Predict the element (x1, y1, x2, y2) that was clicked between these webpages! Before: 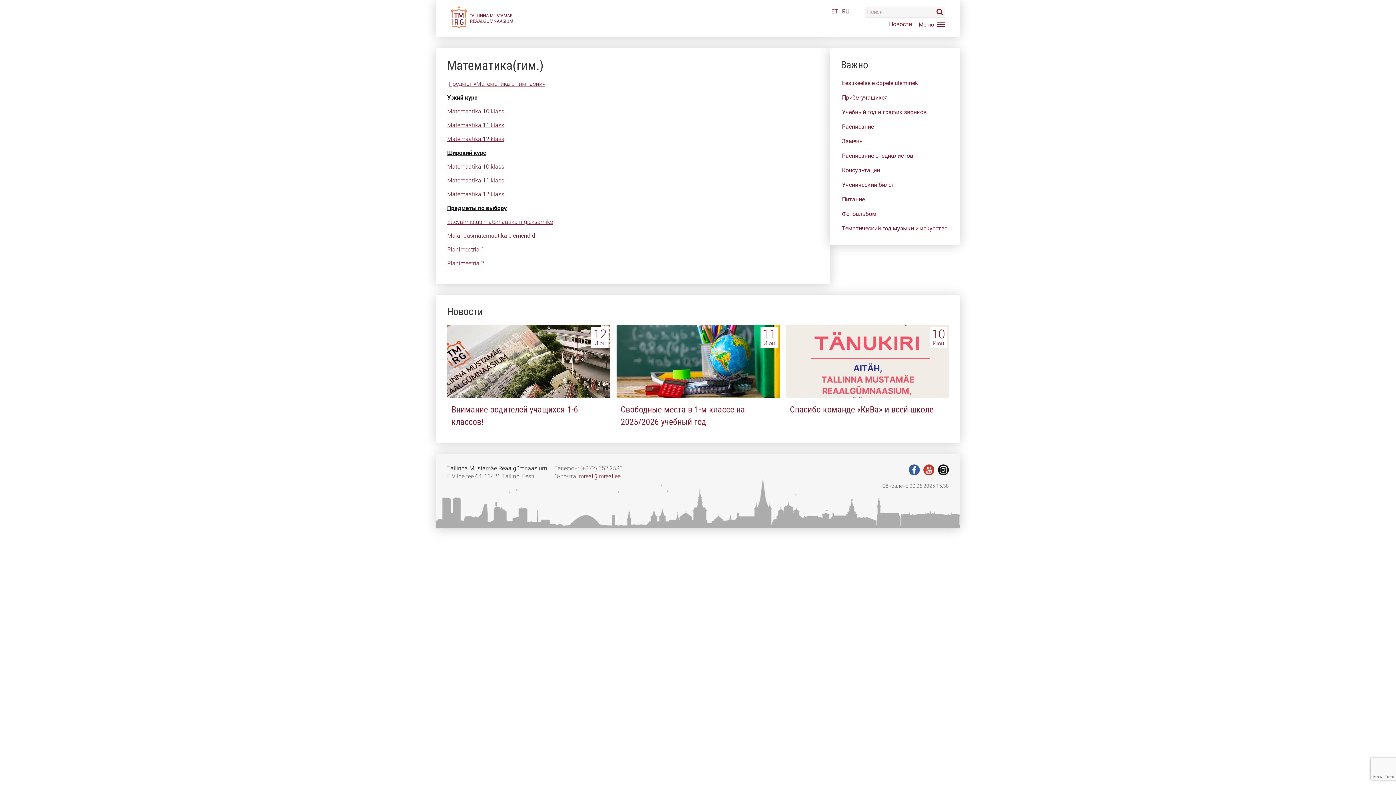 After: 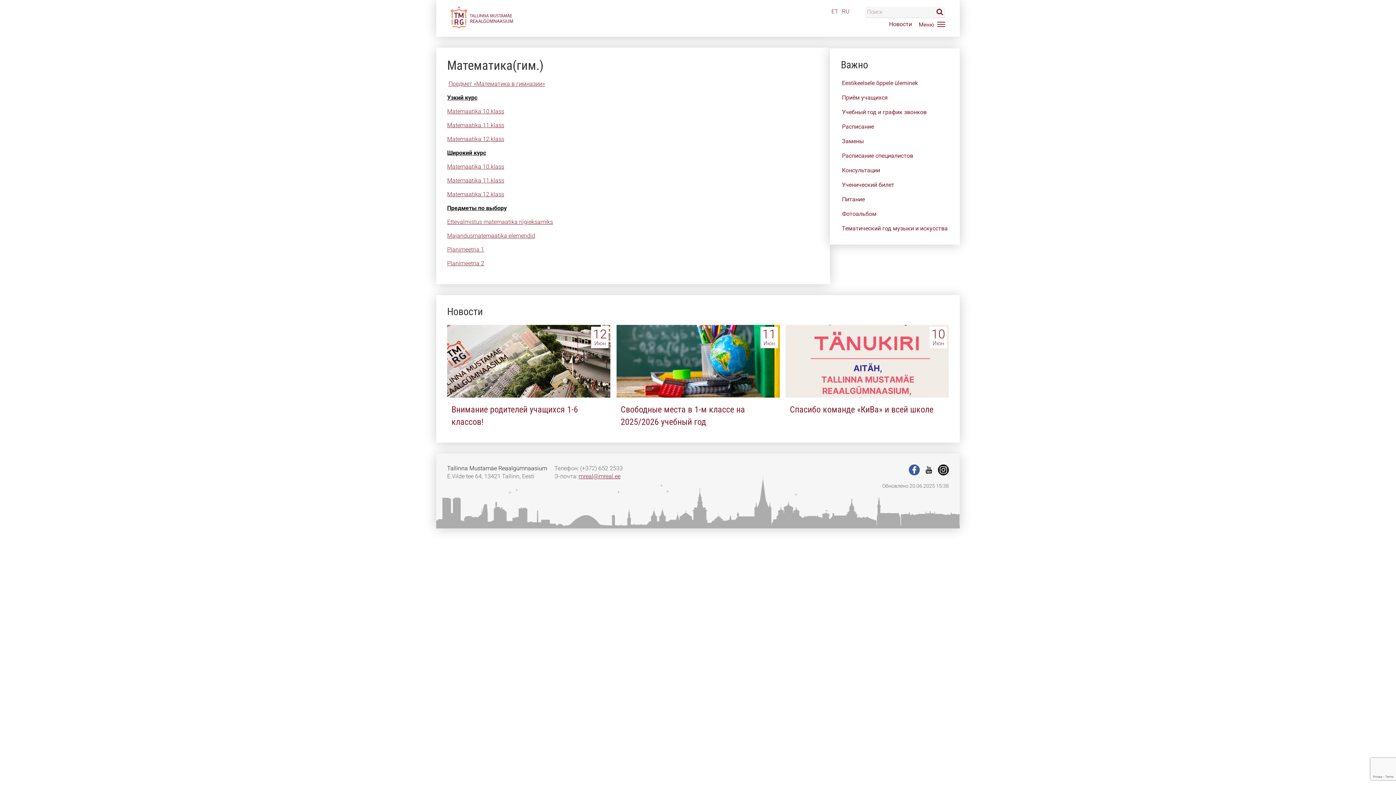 Action: bbox: (923, 464, 934, 475)